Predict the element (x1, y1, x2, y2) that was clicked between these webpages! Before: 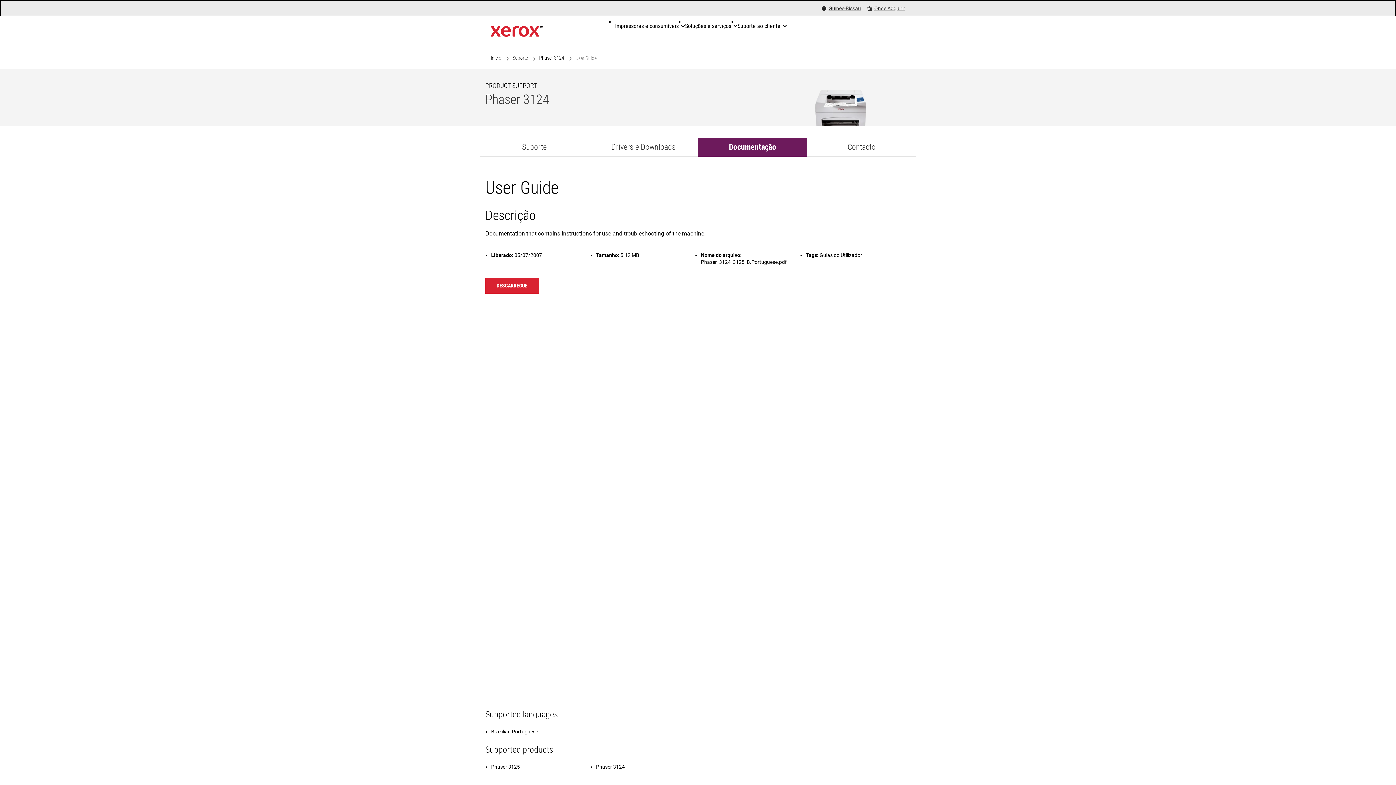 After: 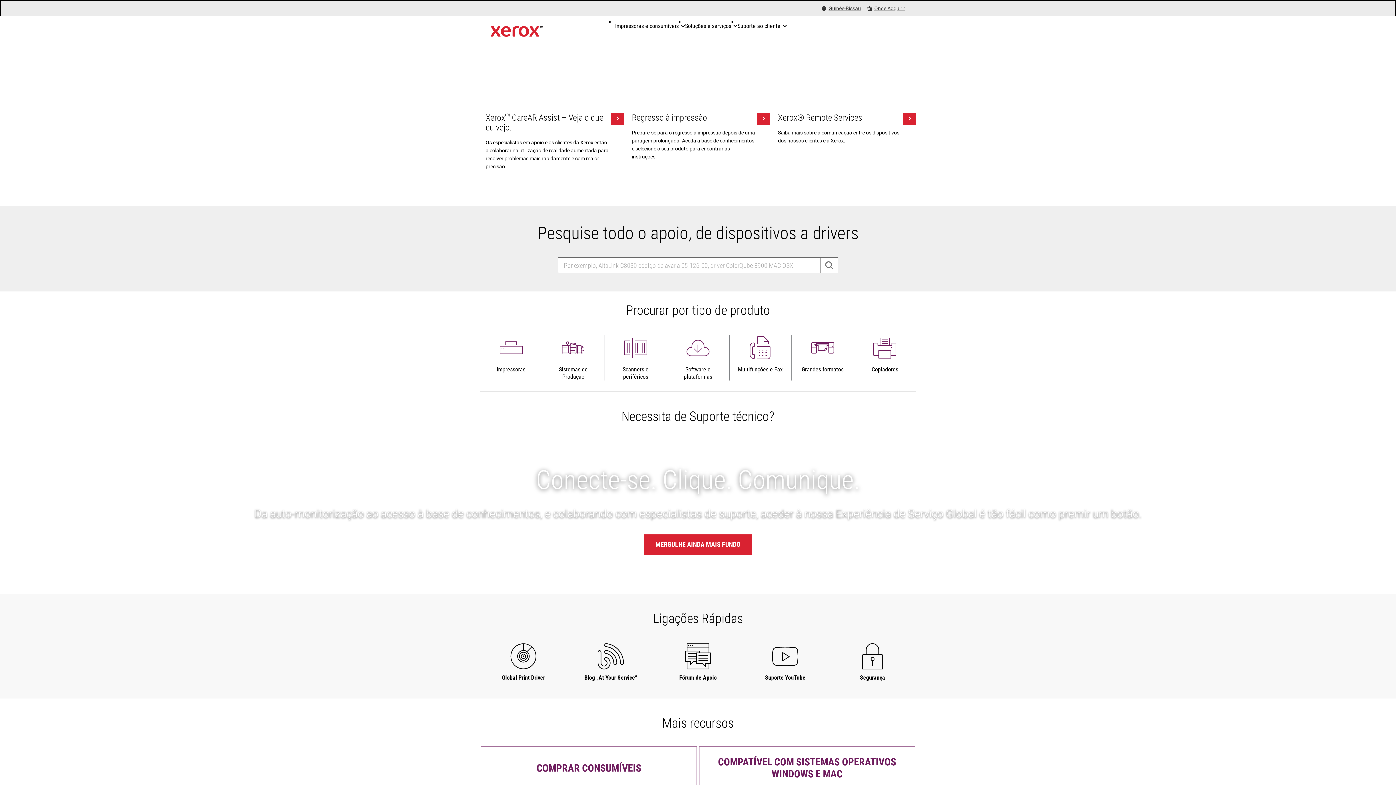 Action: bbox: (512, 54, 528, 61) label: Suporte